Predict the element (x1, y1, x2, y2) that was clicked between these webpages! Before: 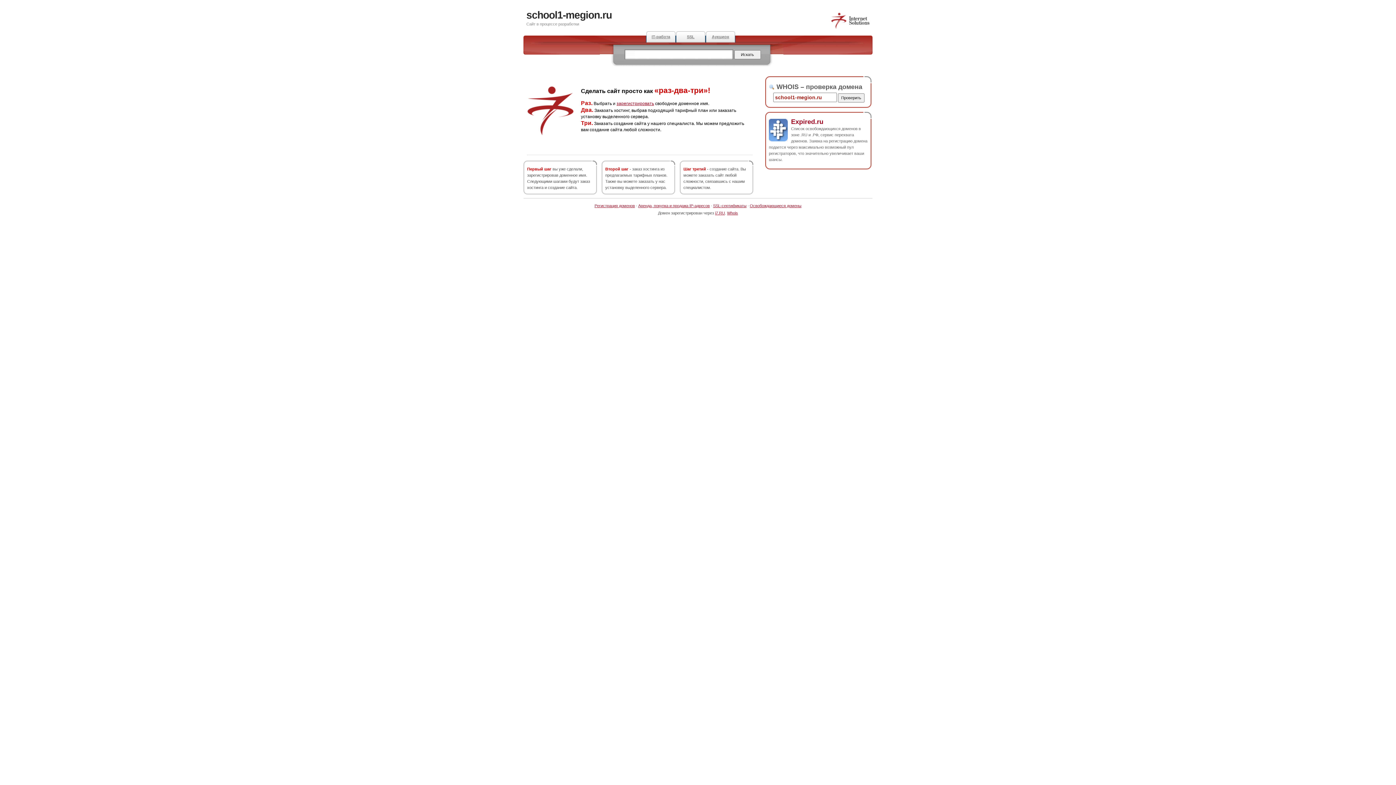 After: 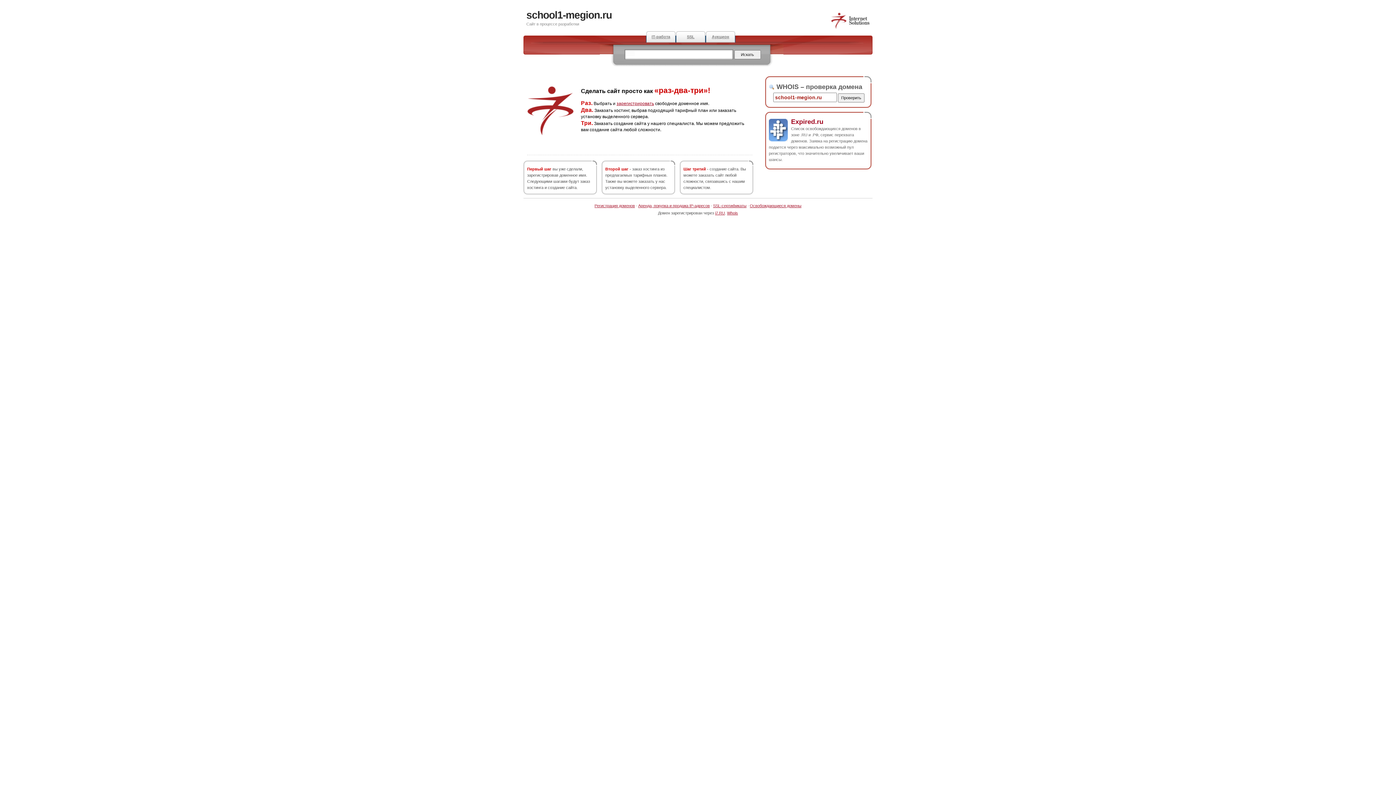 Action: label: зарегистрировать bbox: (616, 101, 654, 106)